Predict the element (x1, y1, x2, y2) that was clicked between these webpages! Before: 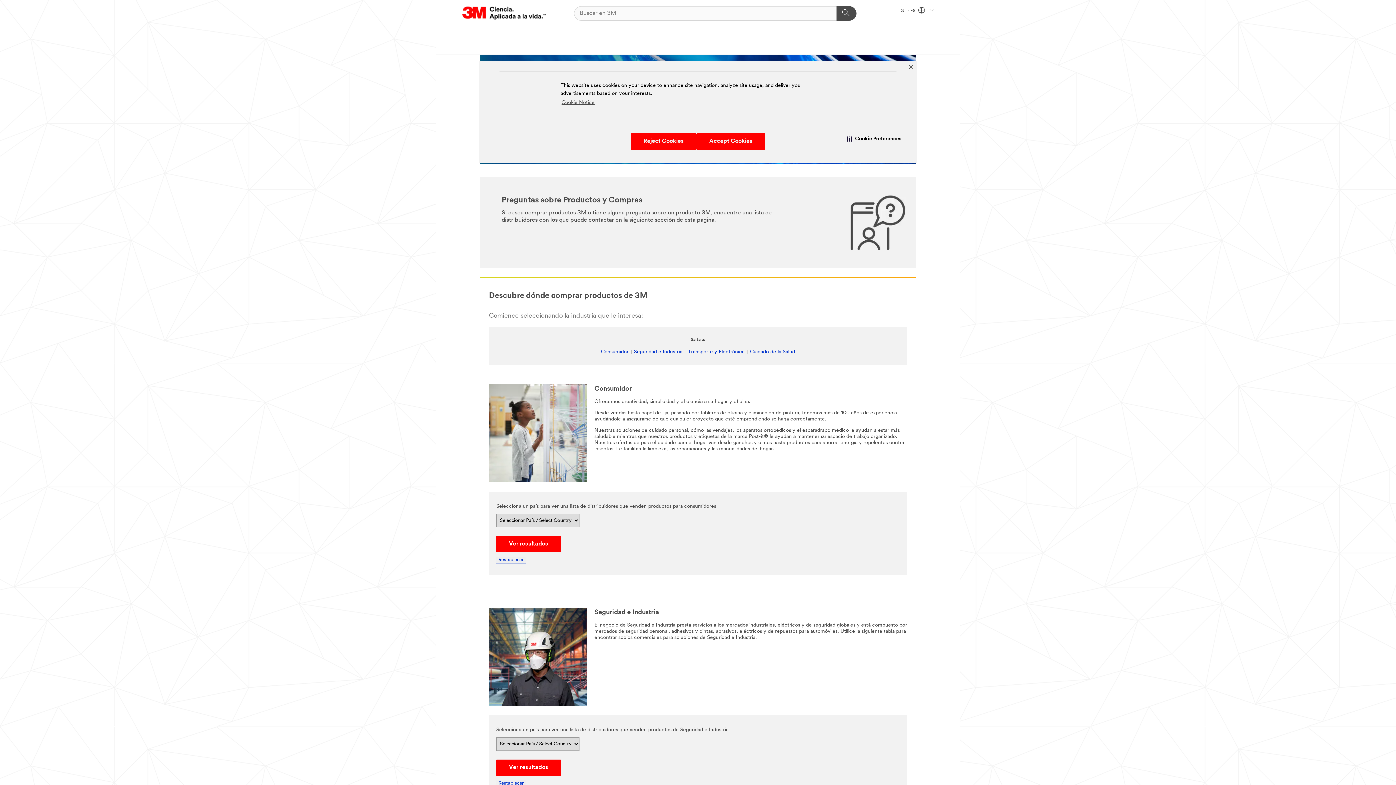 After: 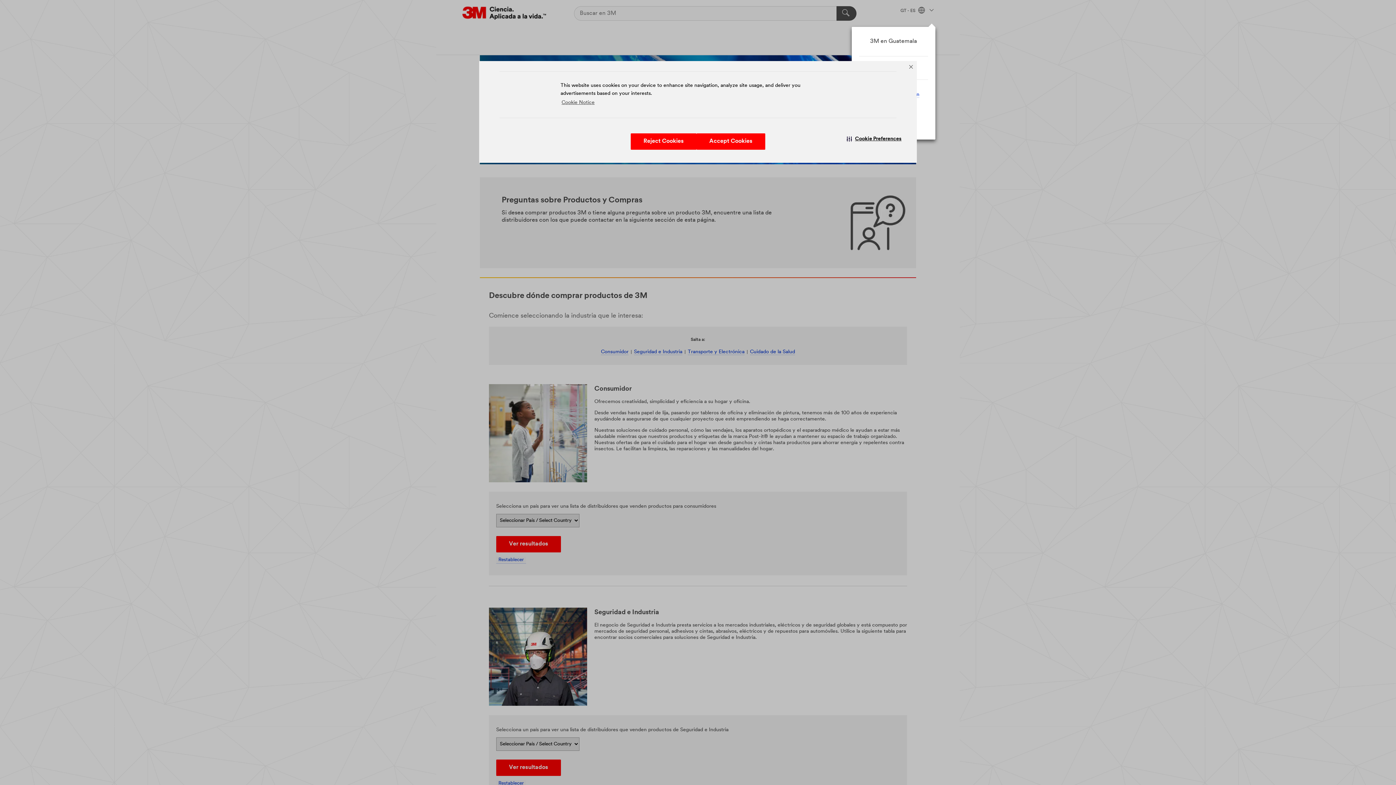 Action: bbox: (900, 8, 933, 13) label: GT - ES  